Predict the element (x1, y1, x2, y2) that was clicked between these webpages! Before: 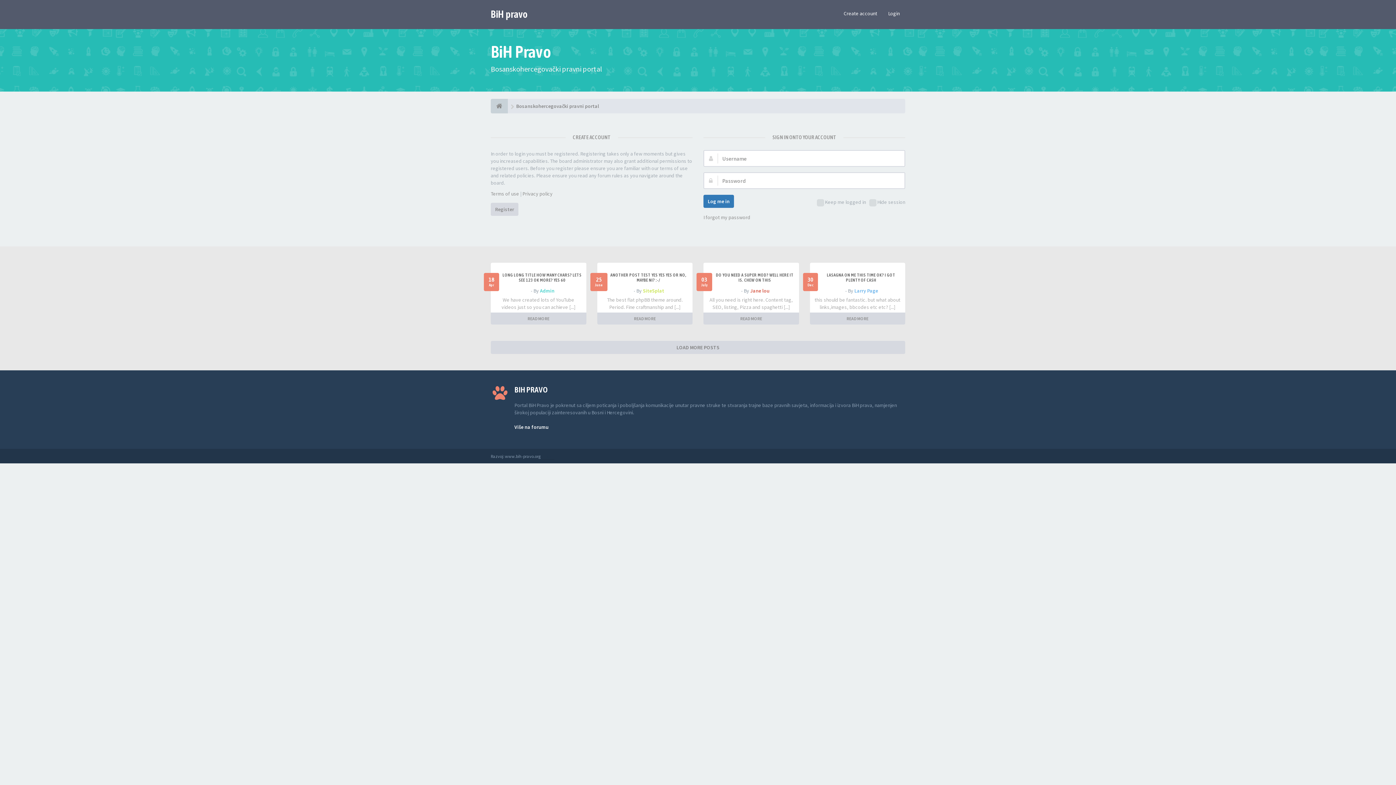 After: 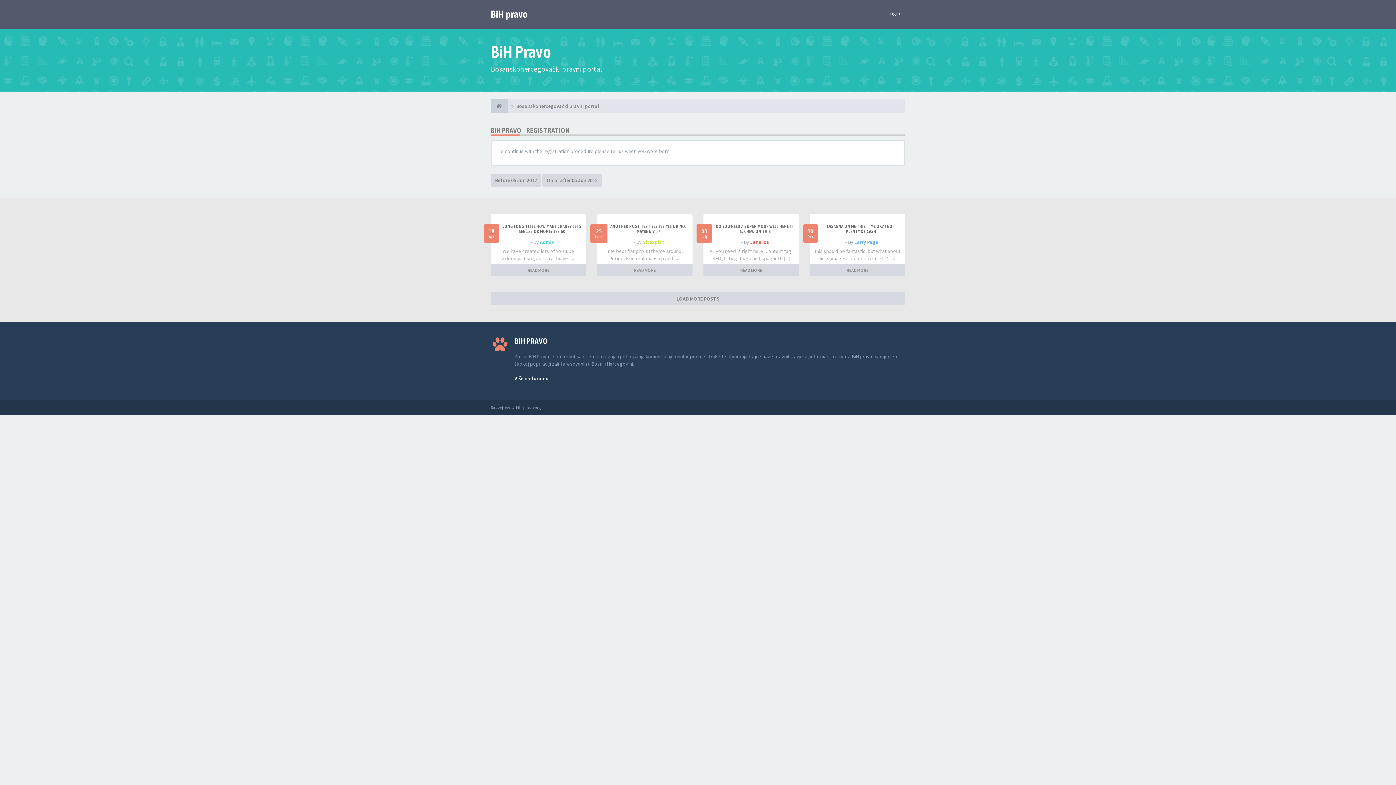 Action: label: Create account bbox: (838, 4, 882, 22)